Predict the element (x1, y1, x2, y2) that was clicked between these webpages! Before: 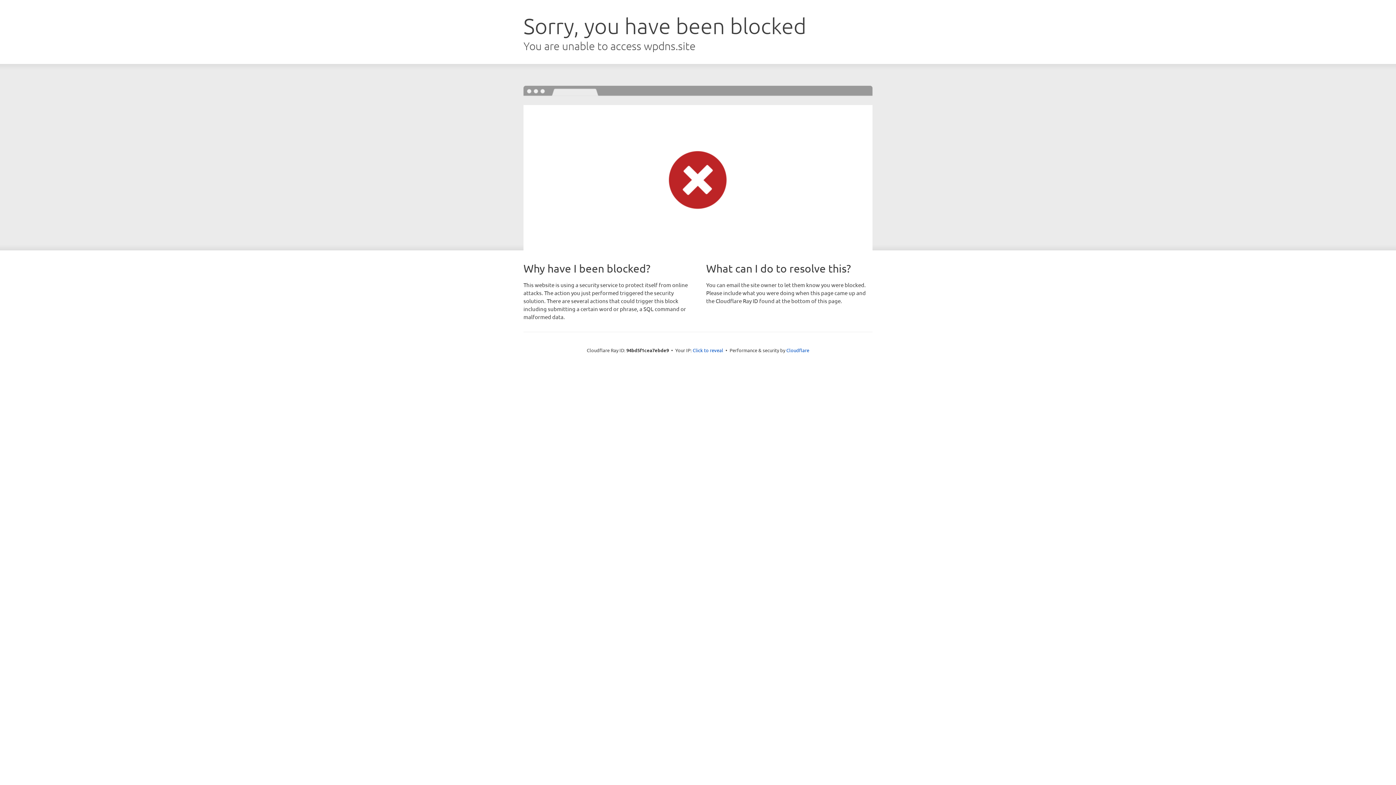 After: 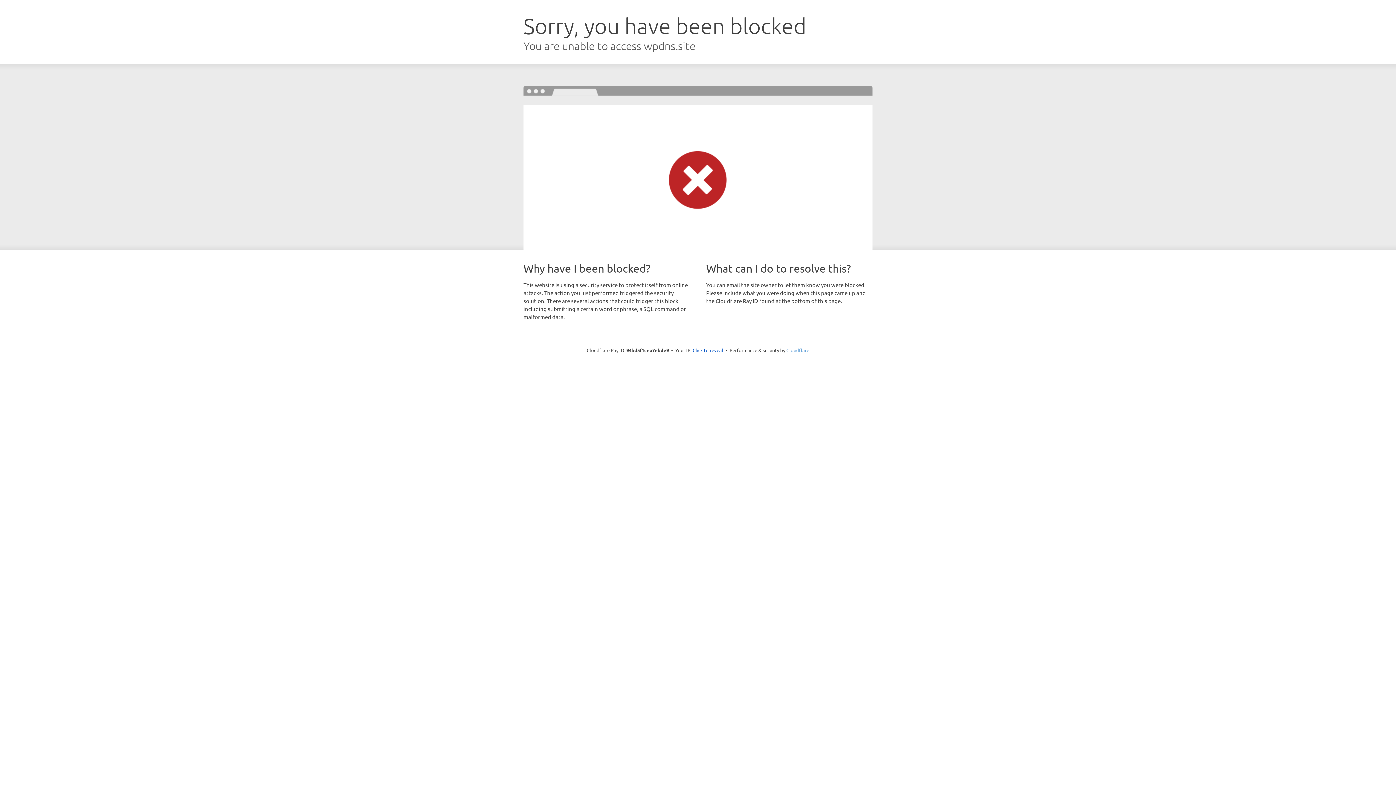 Action: label: Cloudflare bbox: (786, 347, 809, 353)